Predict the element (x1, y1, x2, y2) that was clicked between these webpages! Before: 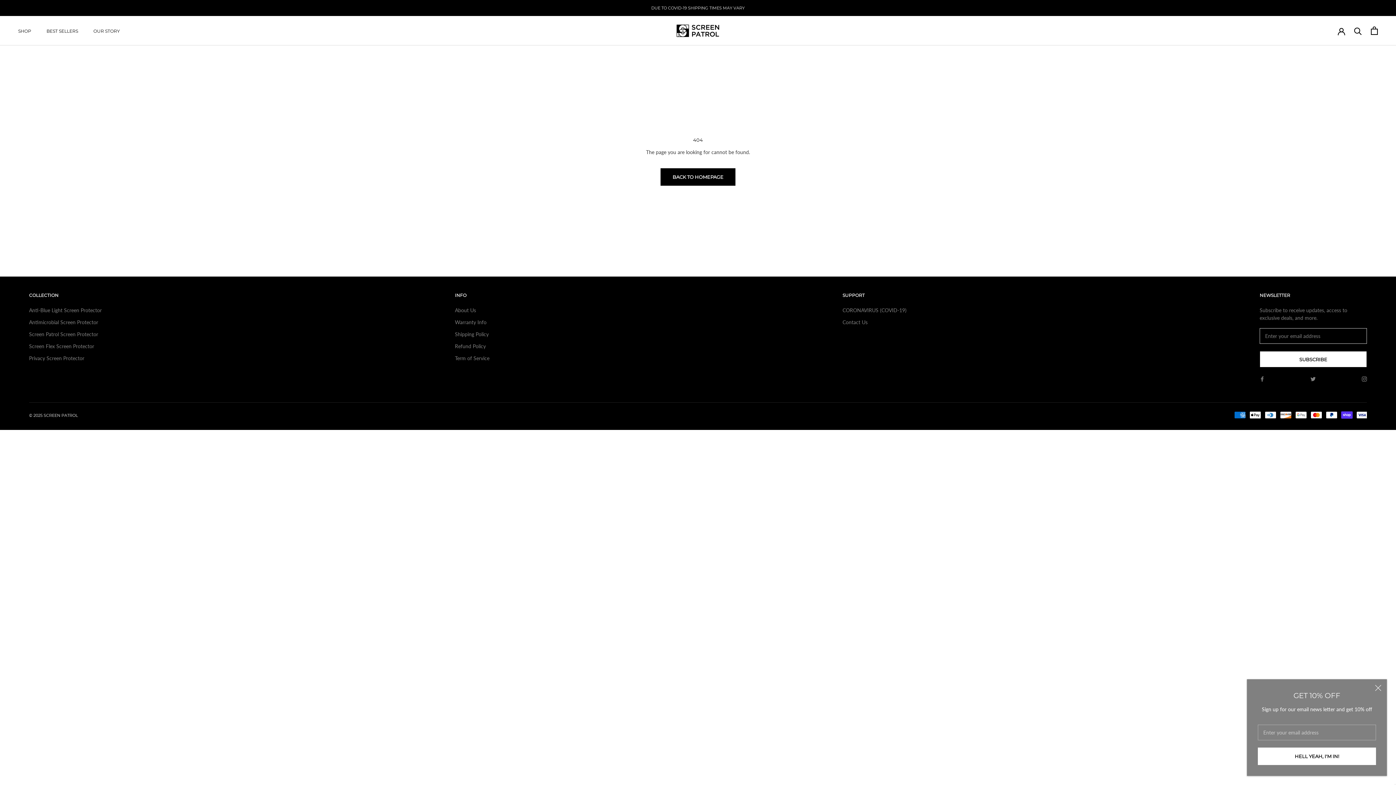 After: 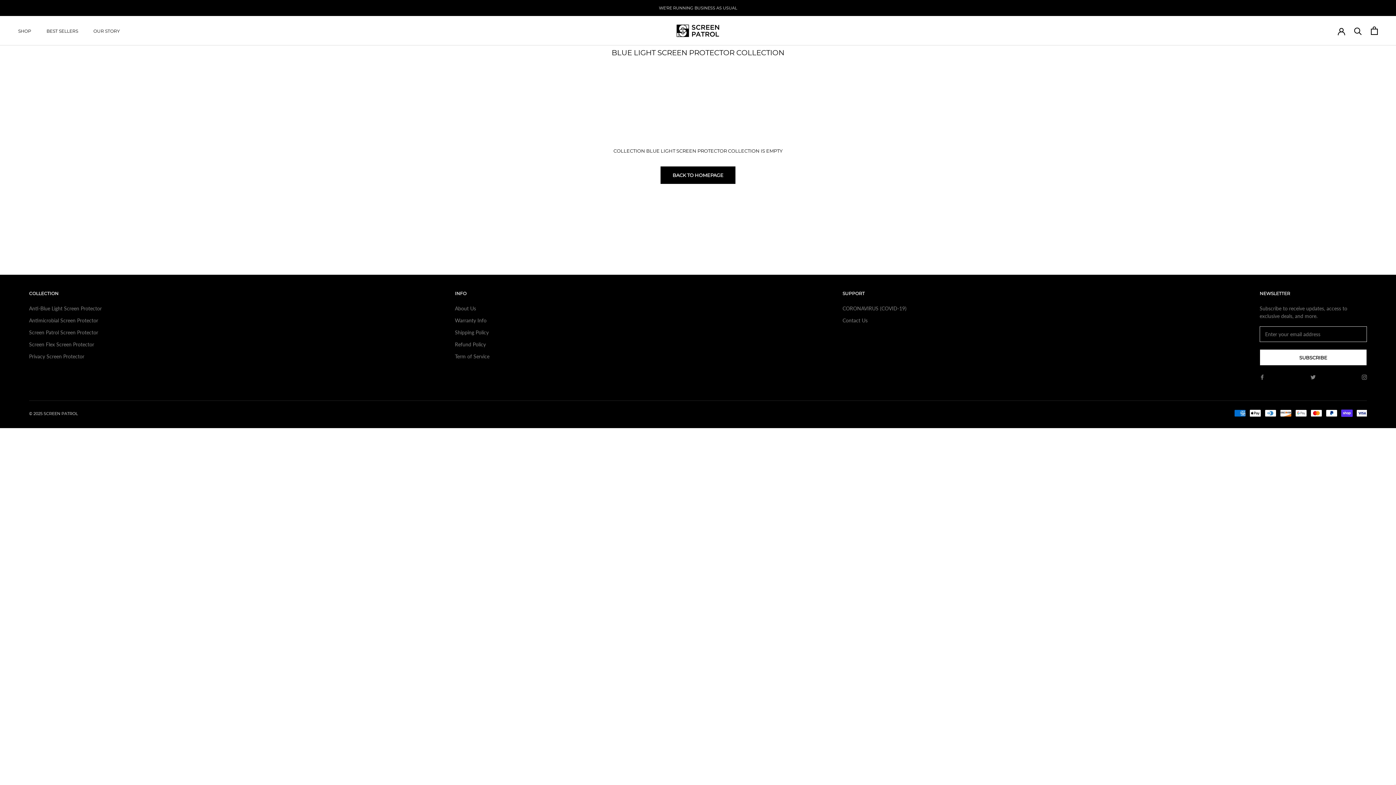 Action: bbox: (29, 306, 101, 314) label: Anti-Blue Light Screen Protector